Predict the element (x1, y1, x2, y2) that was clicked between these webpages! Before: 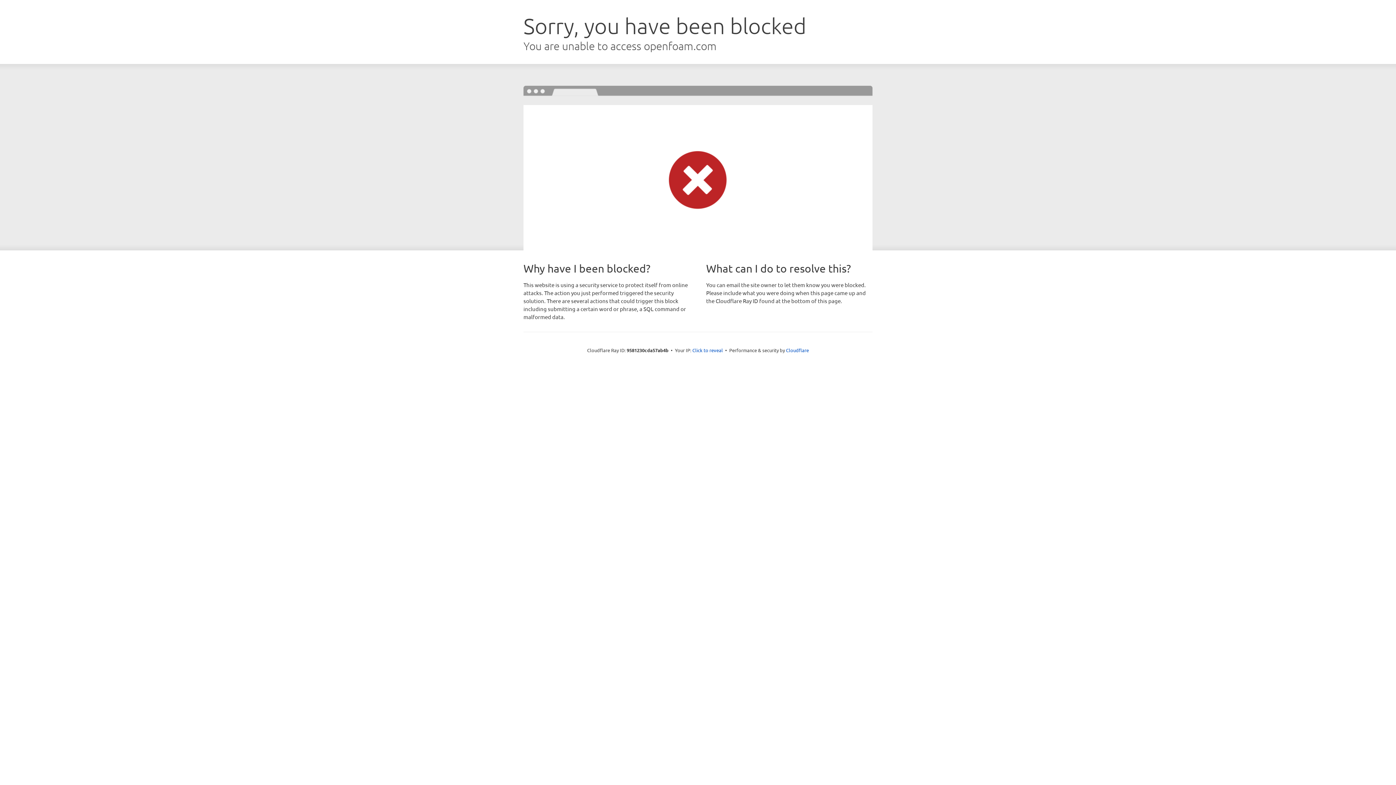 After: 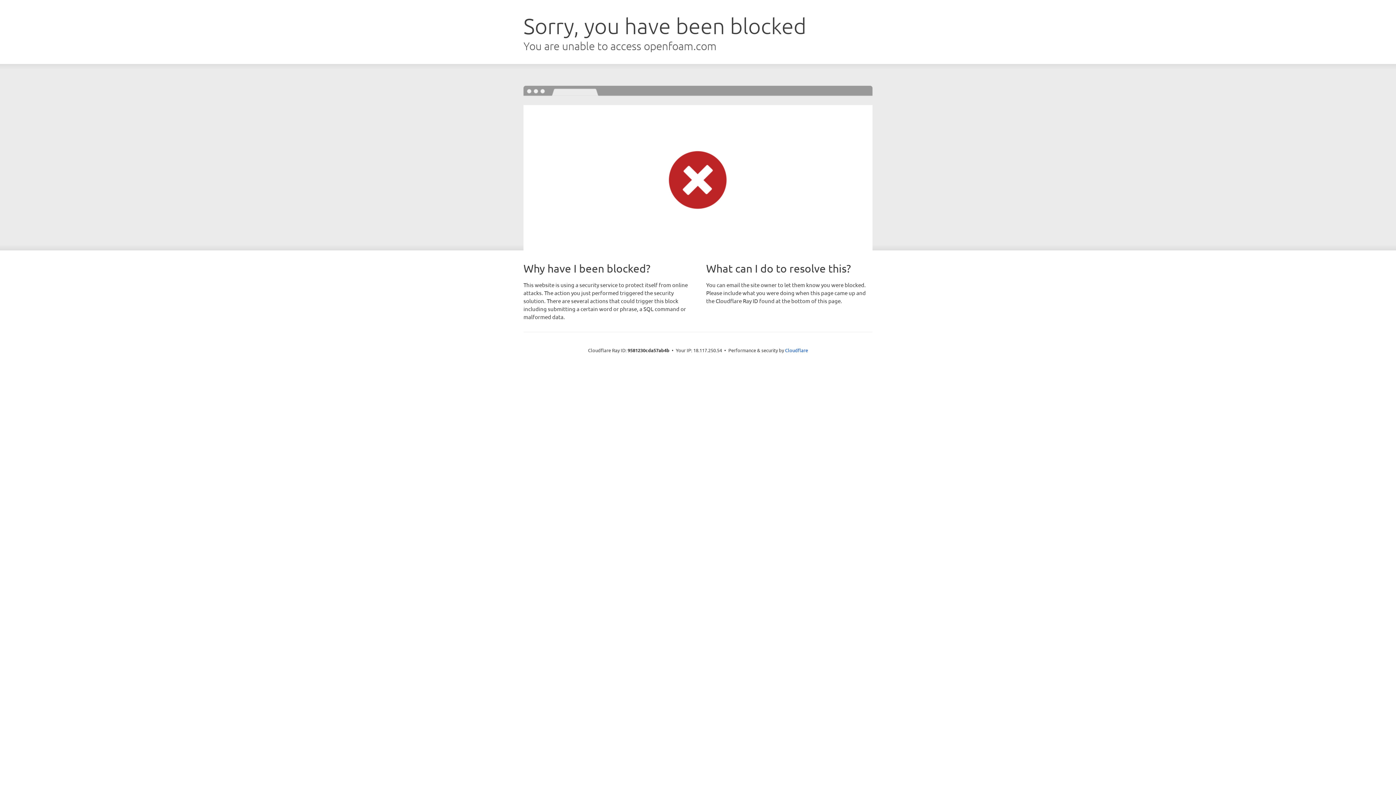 Action: label: Click to reveal bbox: (692, 346, 723, 353)